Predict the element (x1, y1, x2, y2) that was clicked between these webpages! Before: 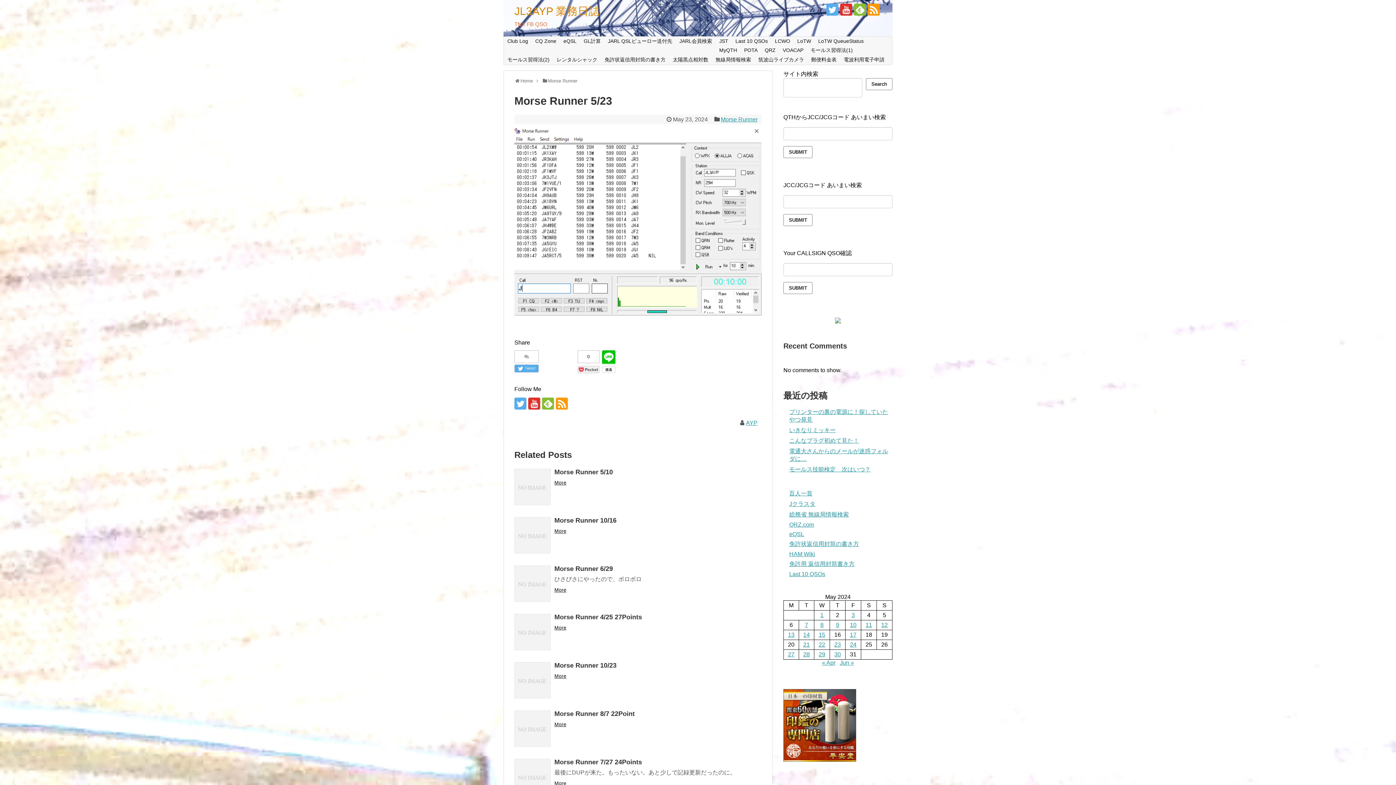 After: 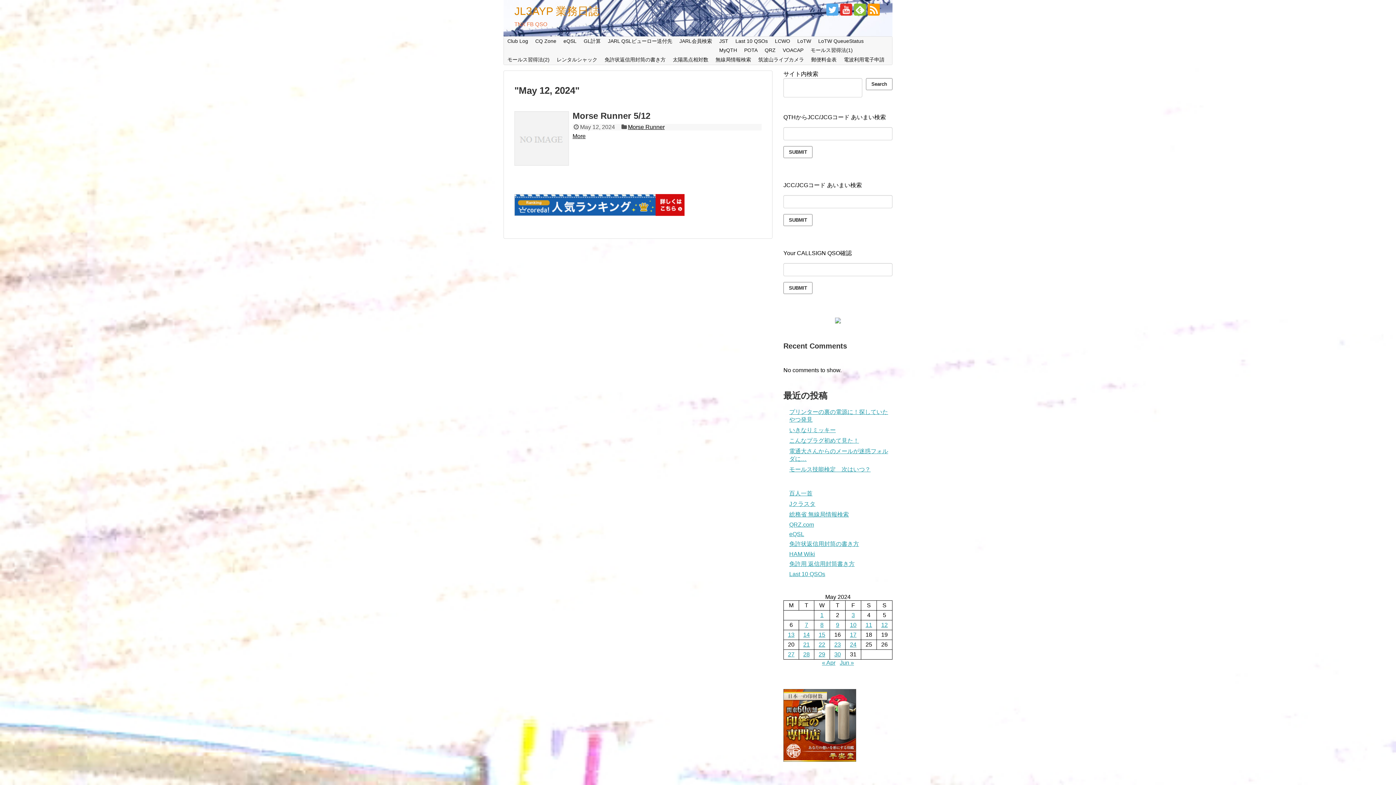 Action: label: Posts published on May 12, 2024 bbox: (881, 622, 888, 628)